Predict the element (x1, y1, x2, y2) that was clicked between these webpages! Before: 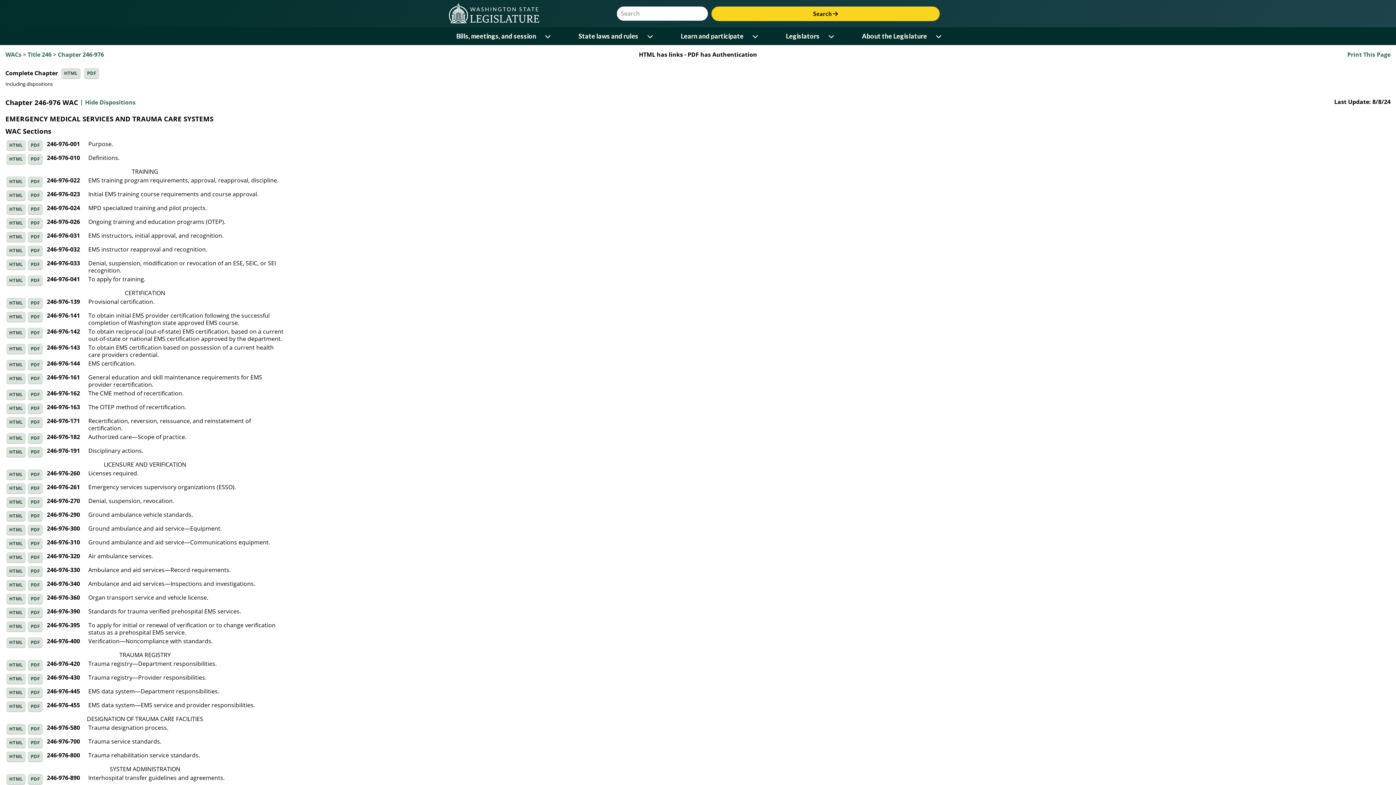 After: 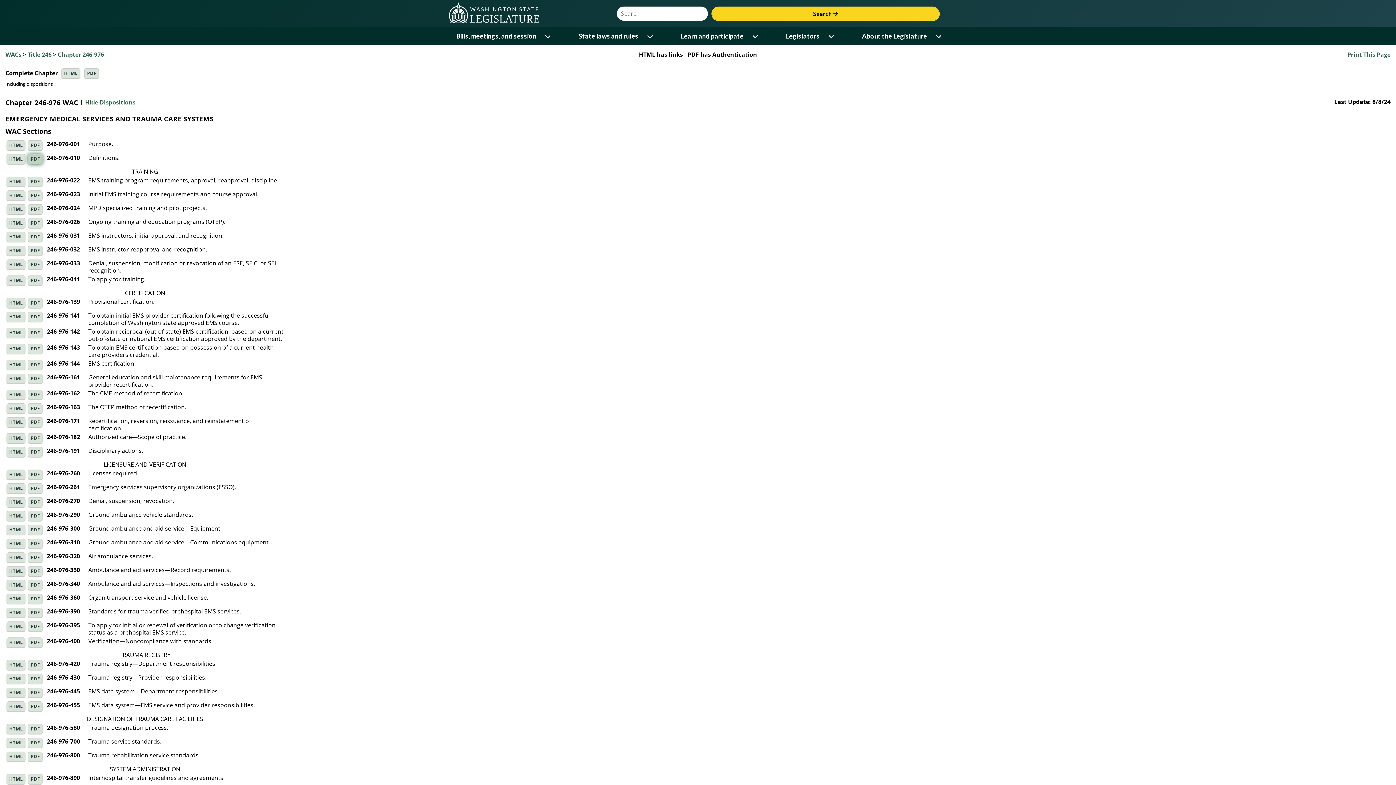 Action: label: PDF bbox: (28, 154, 42, 164)